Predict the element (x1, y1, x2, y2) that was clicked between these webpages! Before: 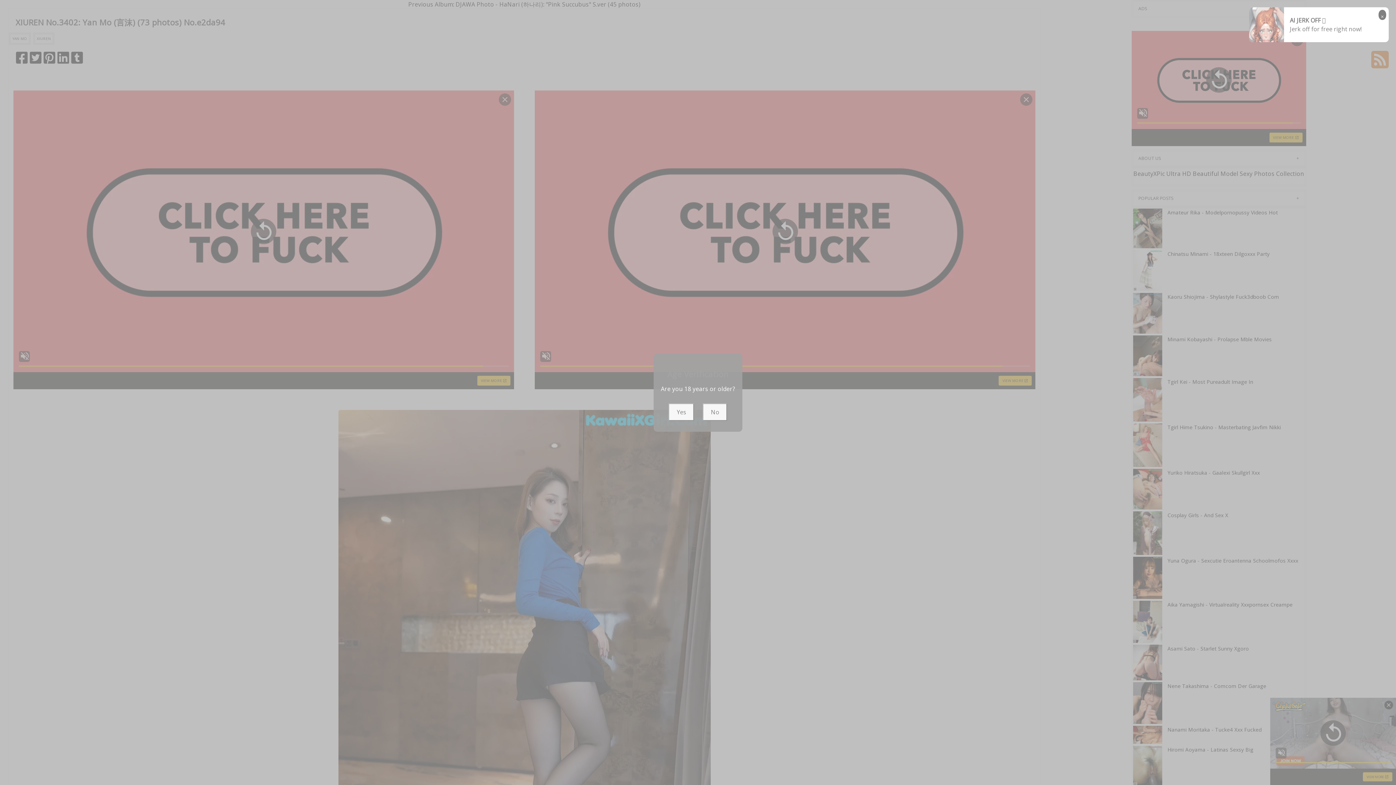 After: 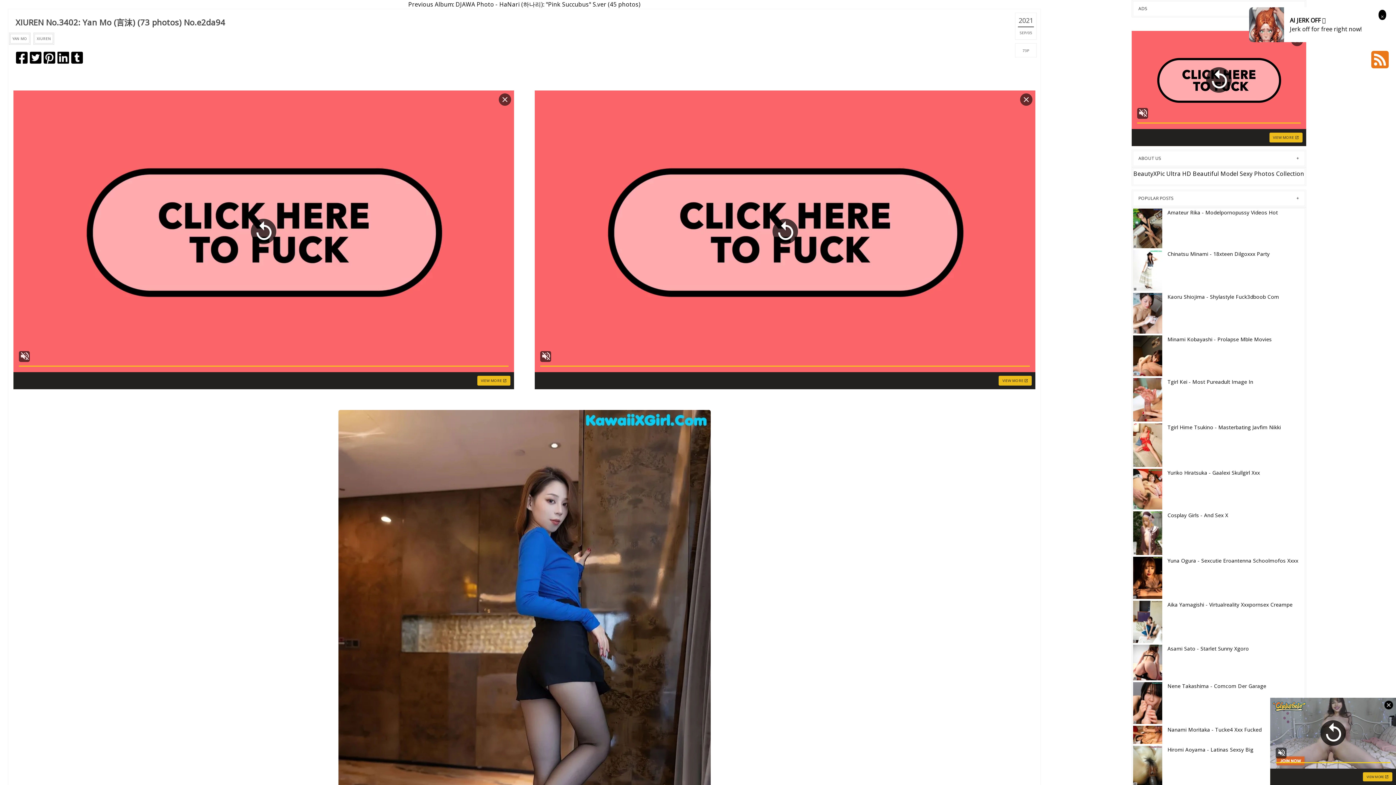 Action: label: Yes bbox: (668, 403, 694, 420)